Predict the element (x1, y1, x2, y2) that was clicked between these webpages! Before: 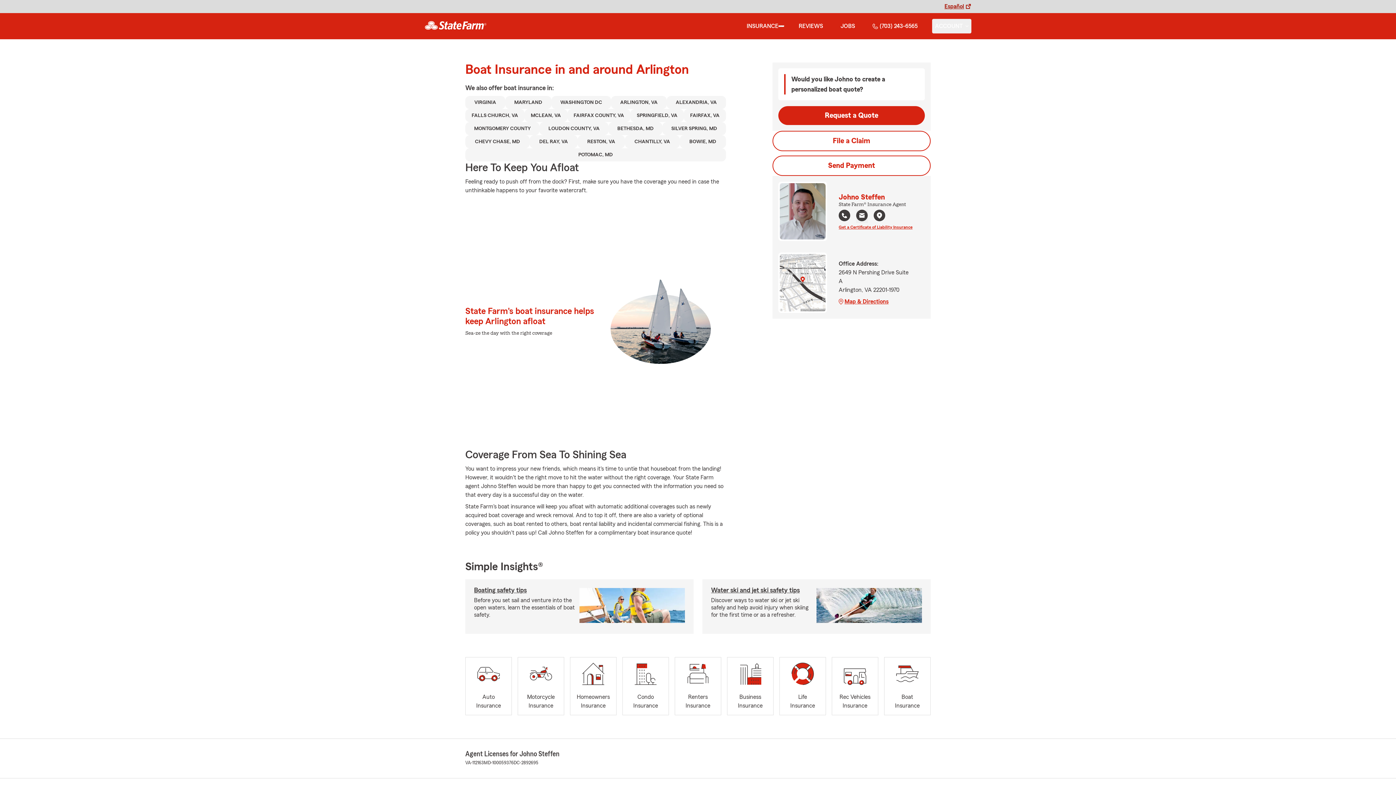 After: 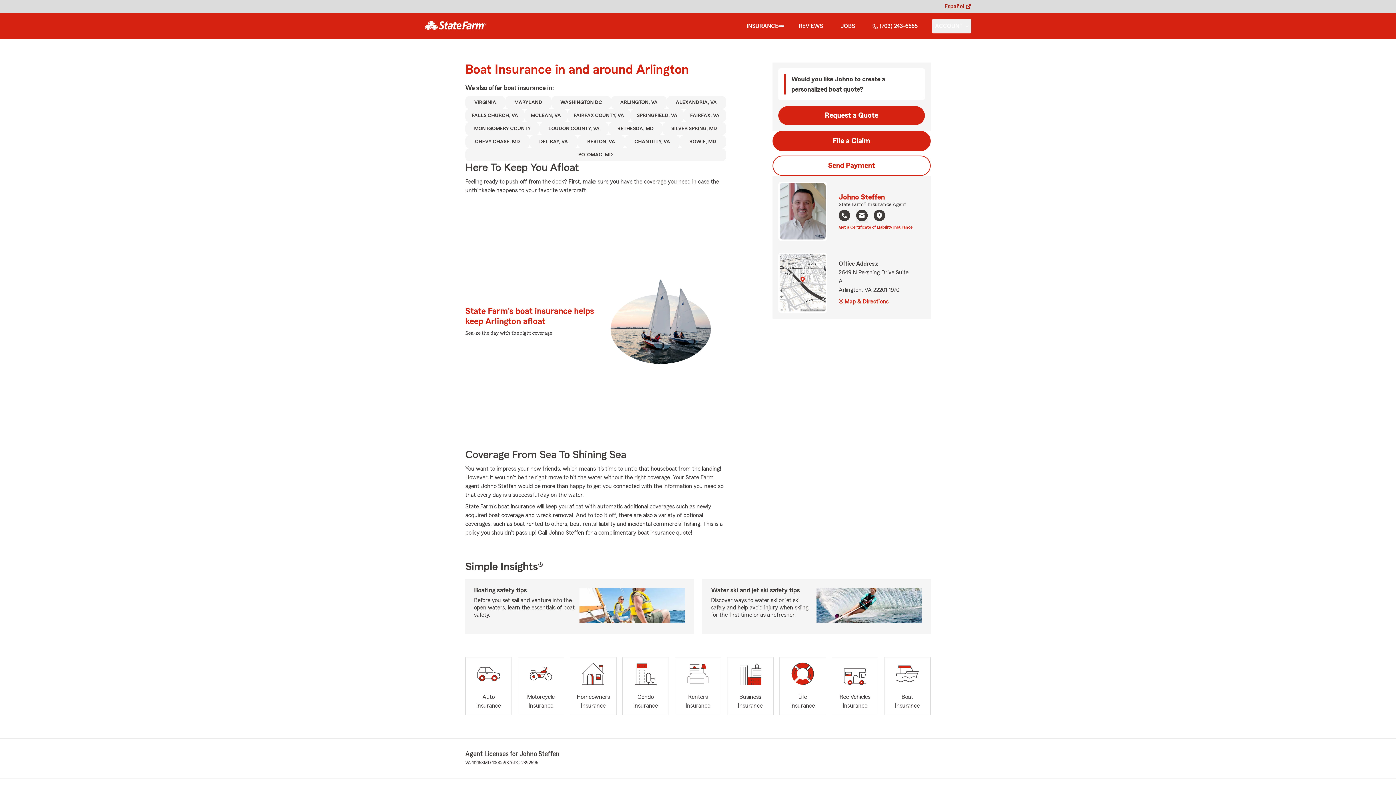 Action: label: File a Claim bbox: (772, 130, 930, 151)